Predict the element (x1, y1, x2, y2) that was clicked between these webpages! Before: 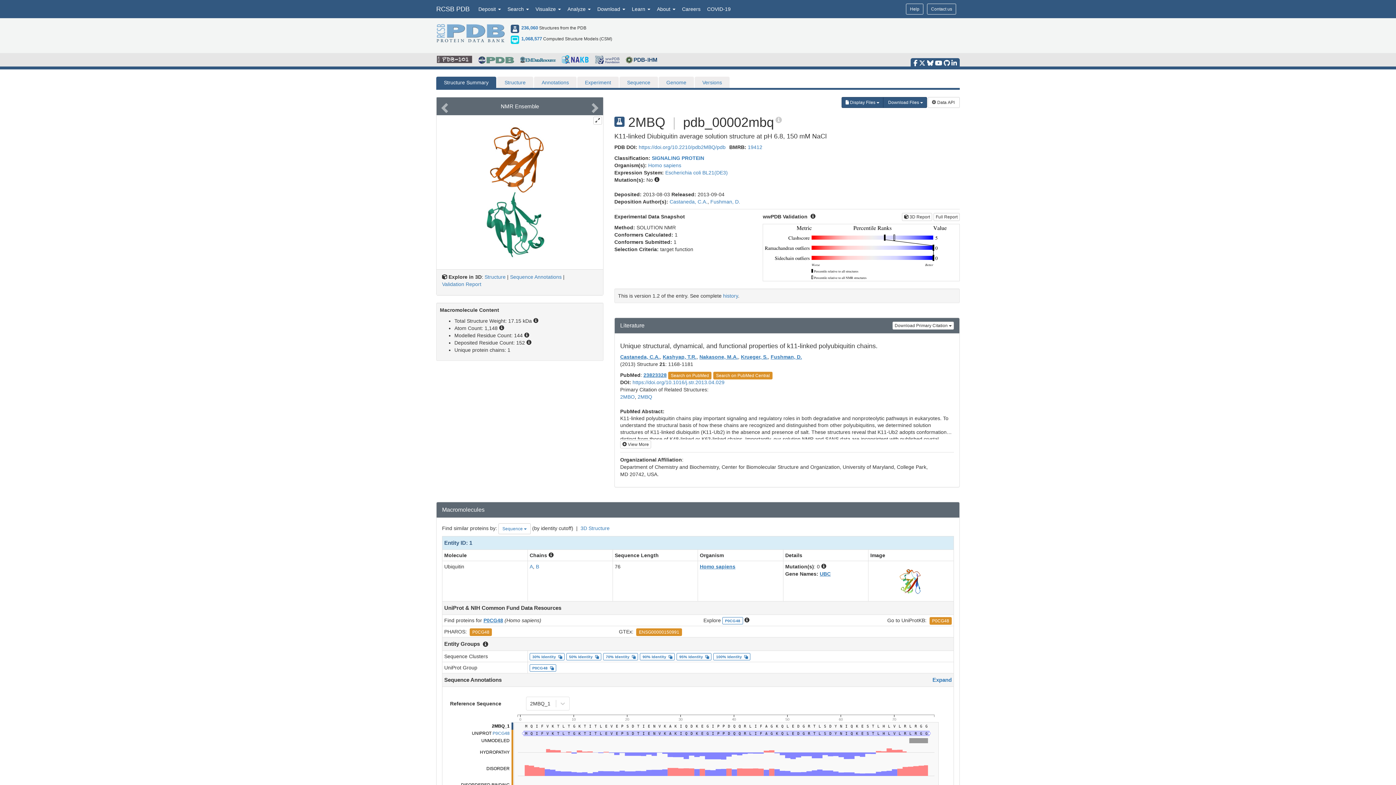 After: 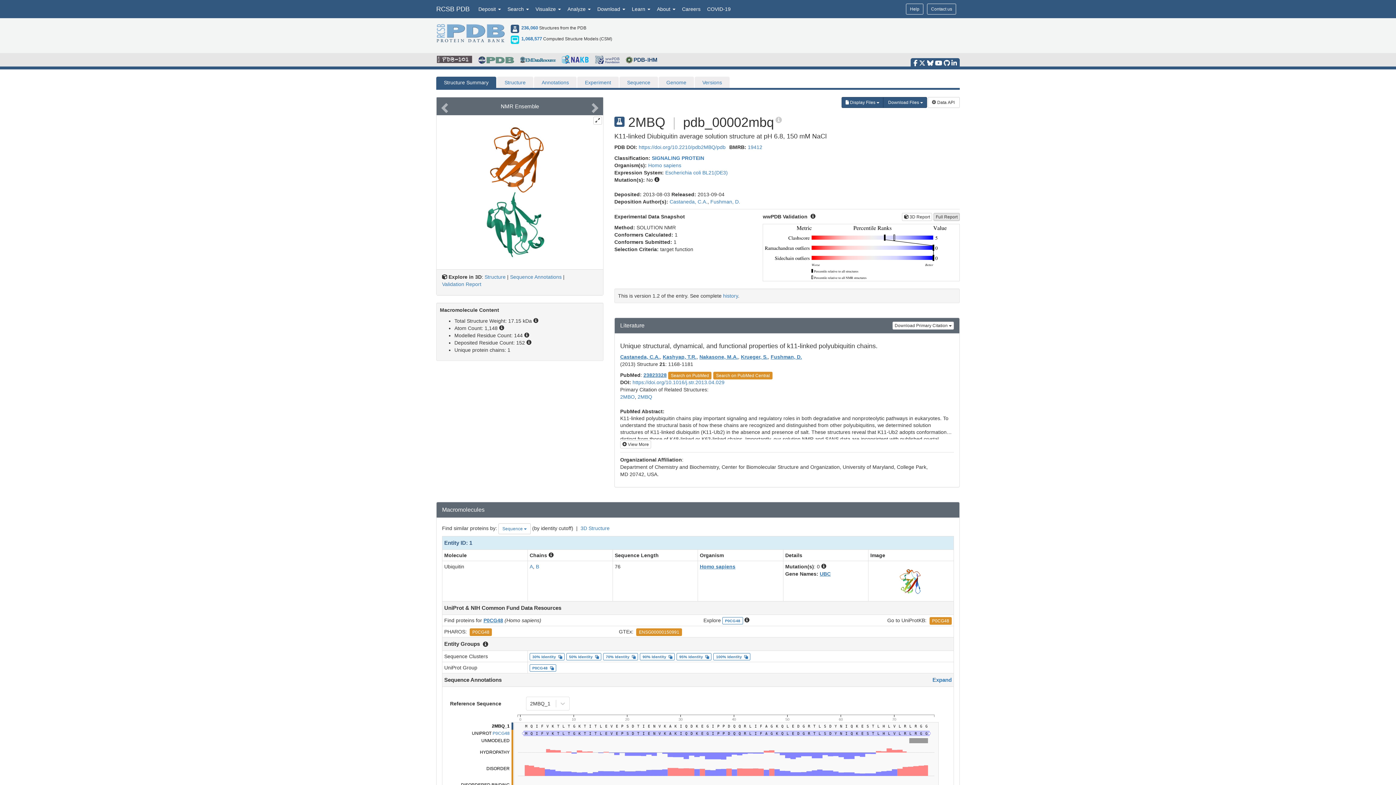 Action: bbox: (933, 213, 959, 221) label: Full Report